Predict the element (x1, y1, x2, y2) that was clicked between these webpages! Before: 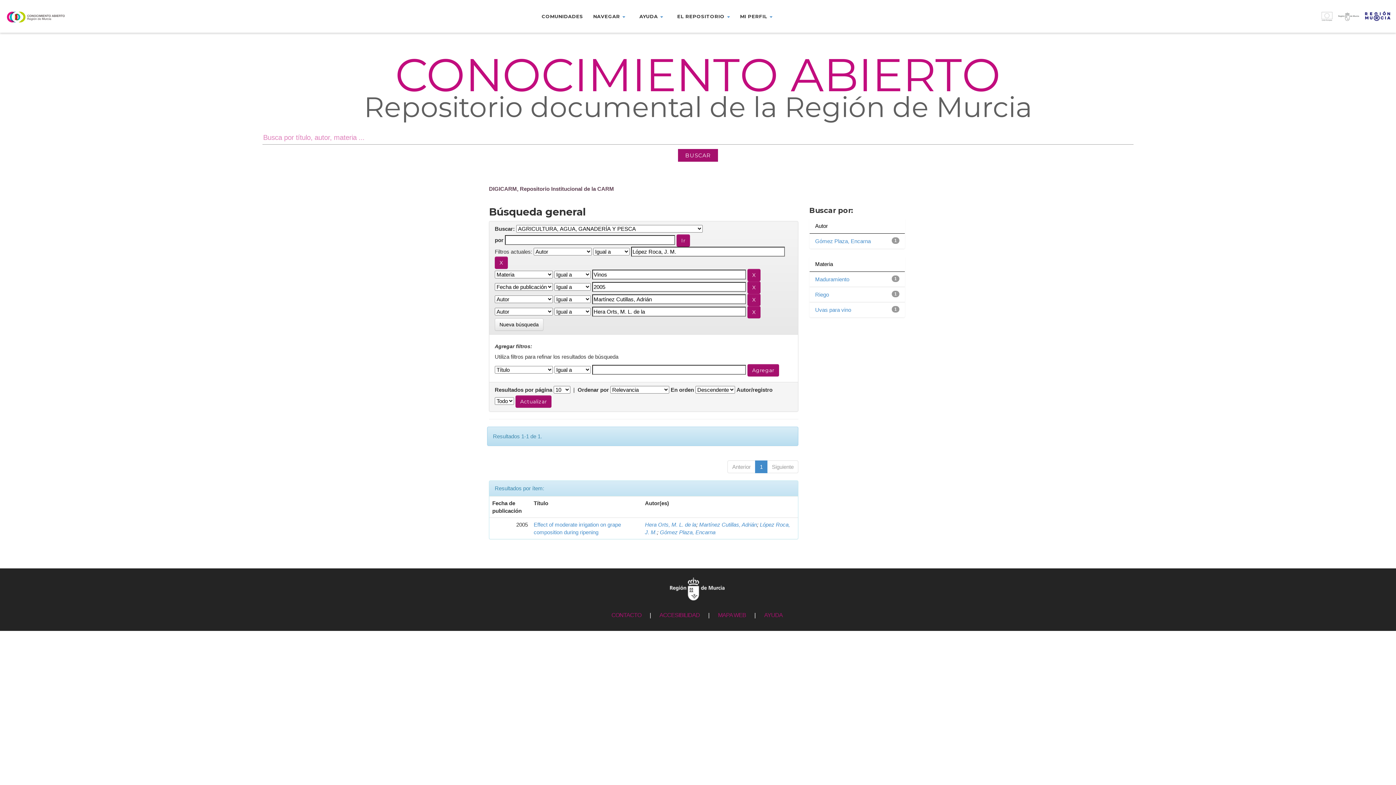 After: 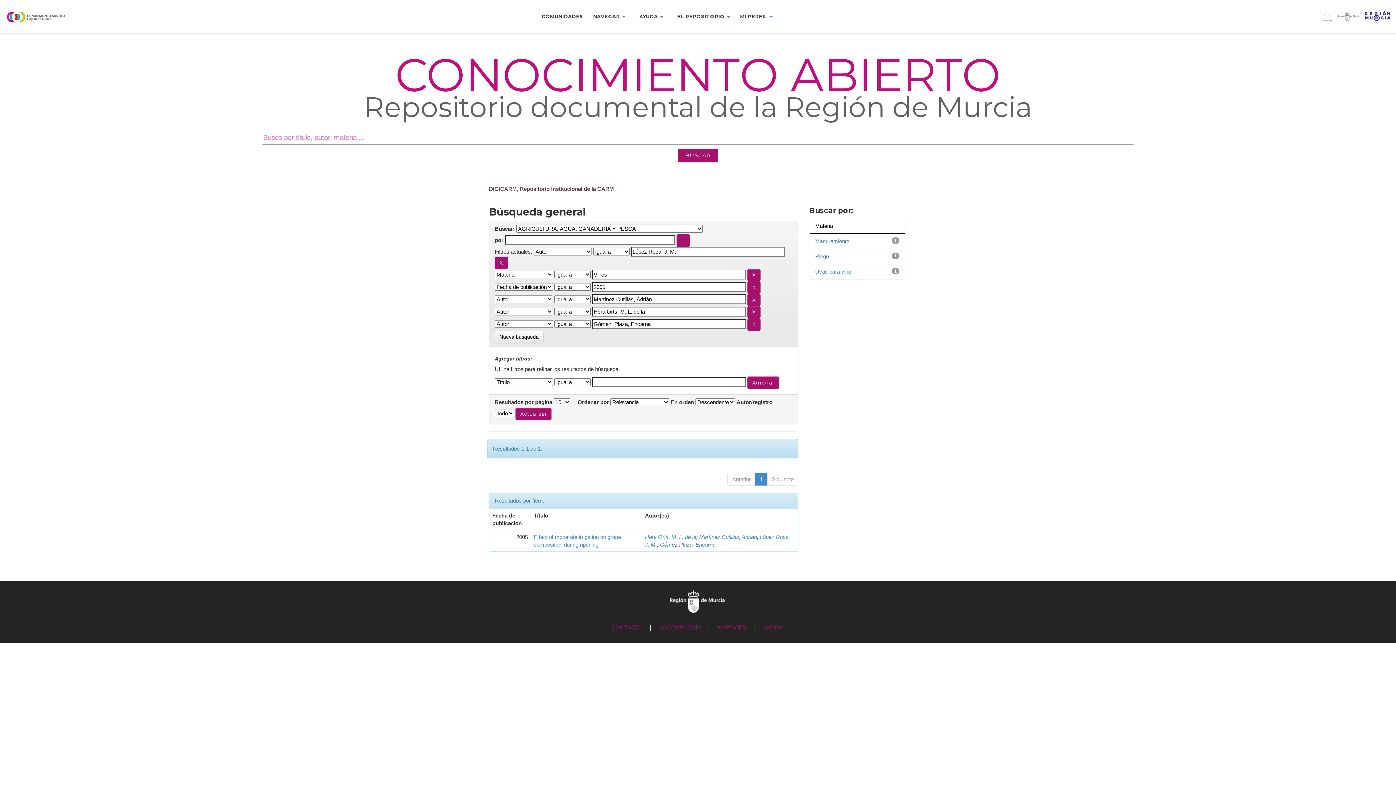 Action: bbox: (815, 238, 871, 244) label: Gómez Plaza, Encarna